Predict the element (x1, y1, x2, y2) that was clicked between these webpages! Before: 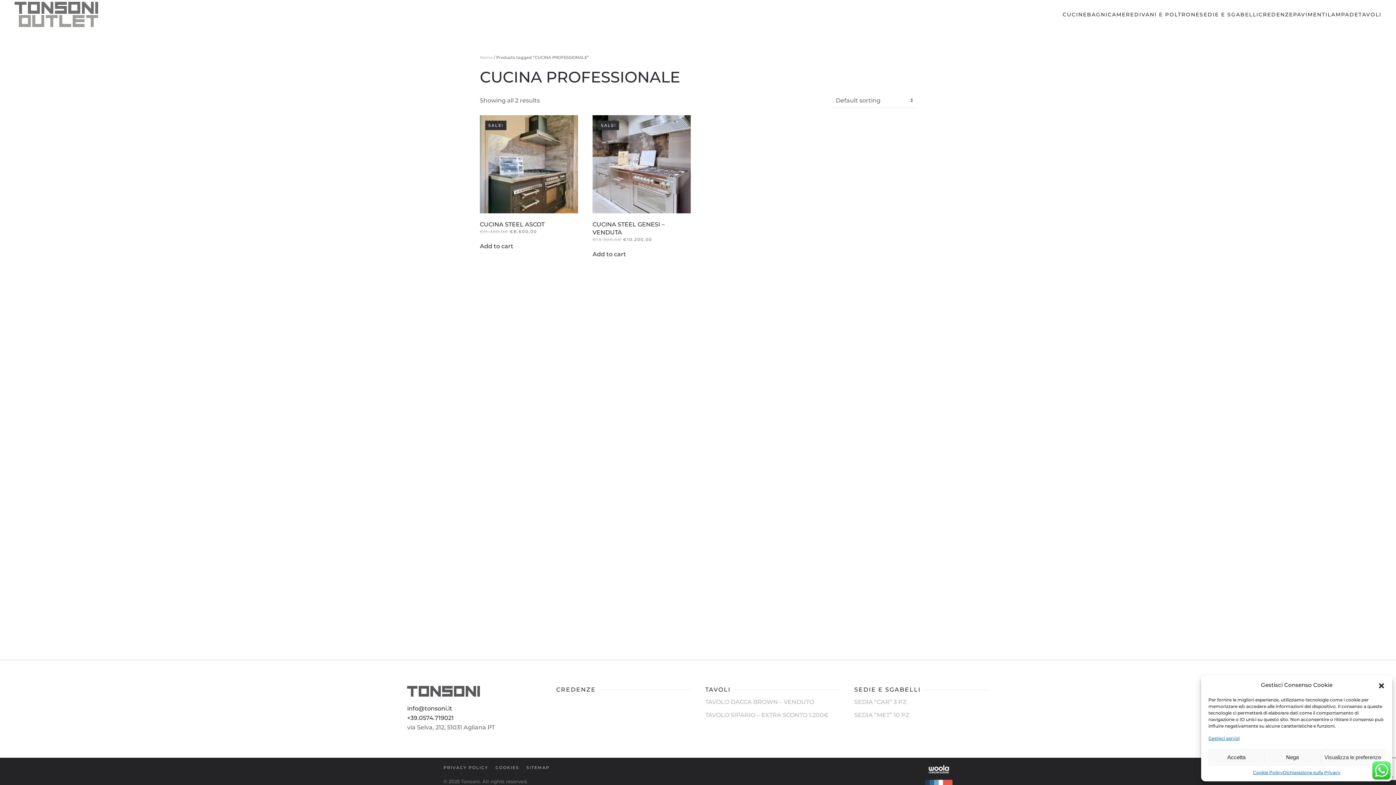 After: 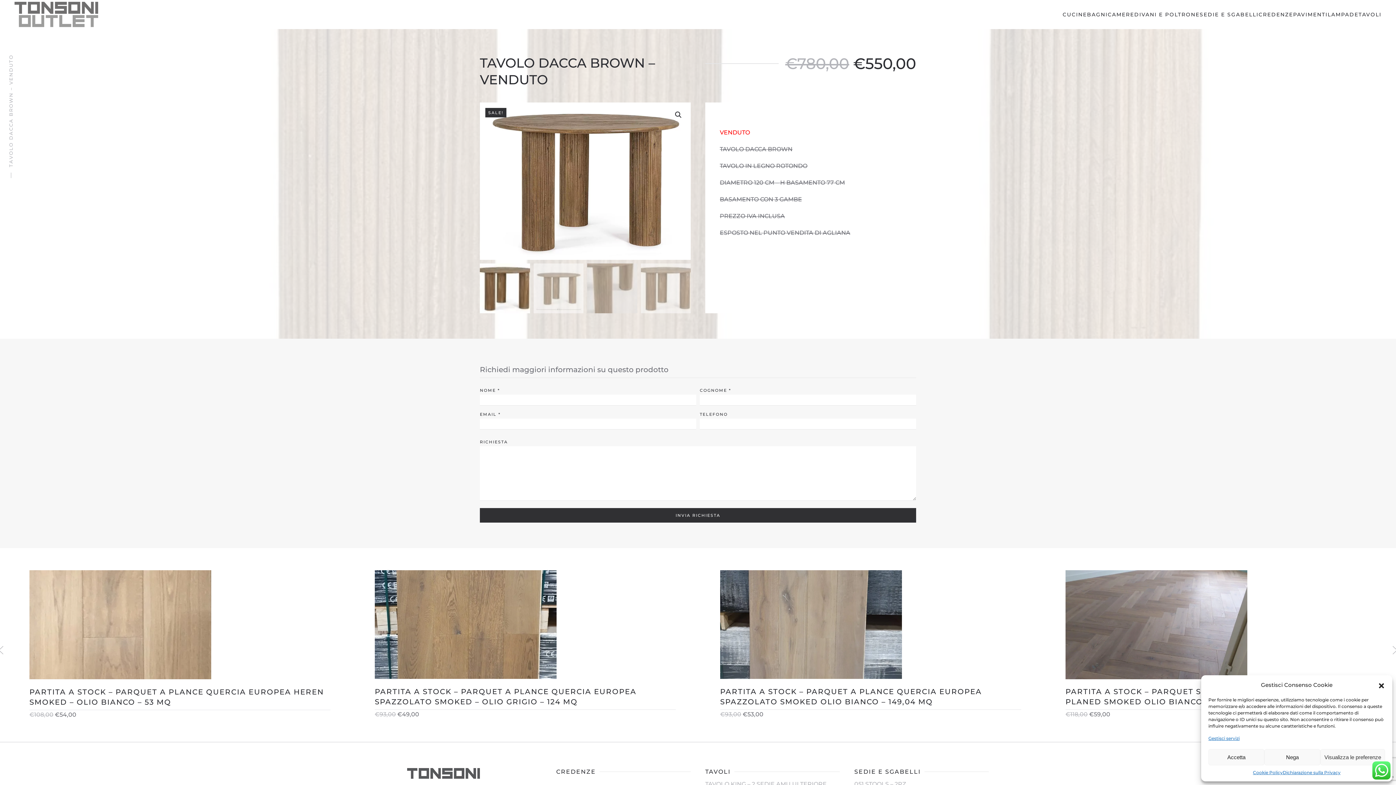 Action: label: TAVOLO DACCA BROWN – VENDUTO bbox: (705, 698, 814, 705)